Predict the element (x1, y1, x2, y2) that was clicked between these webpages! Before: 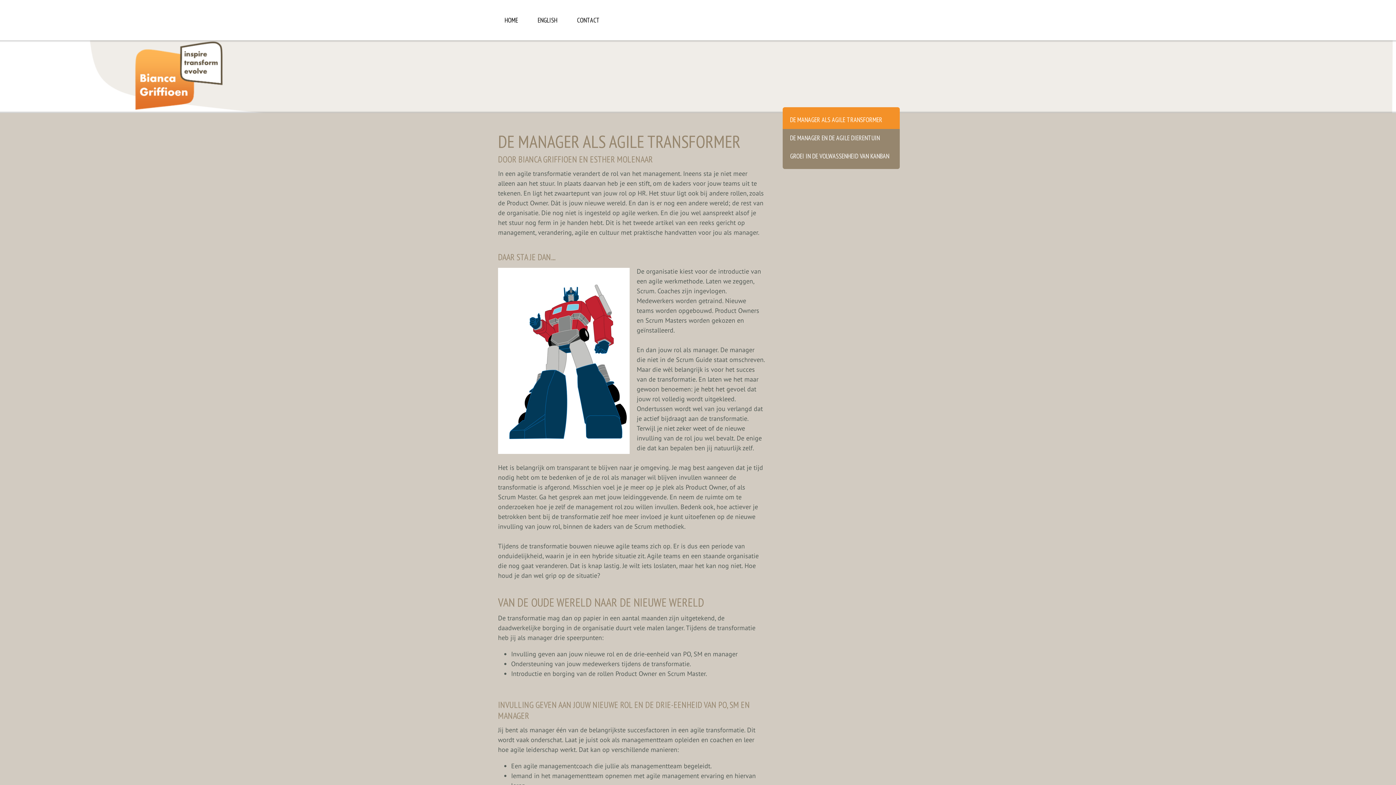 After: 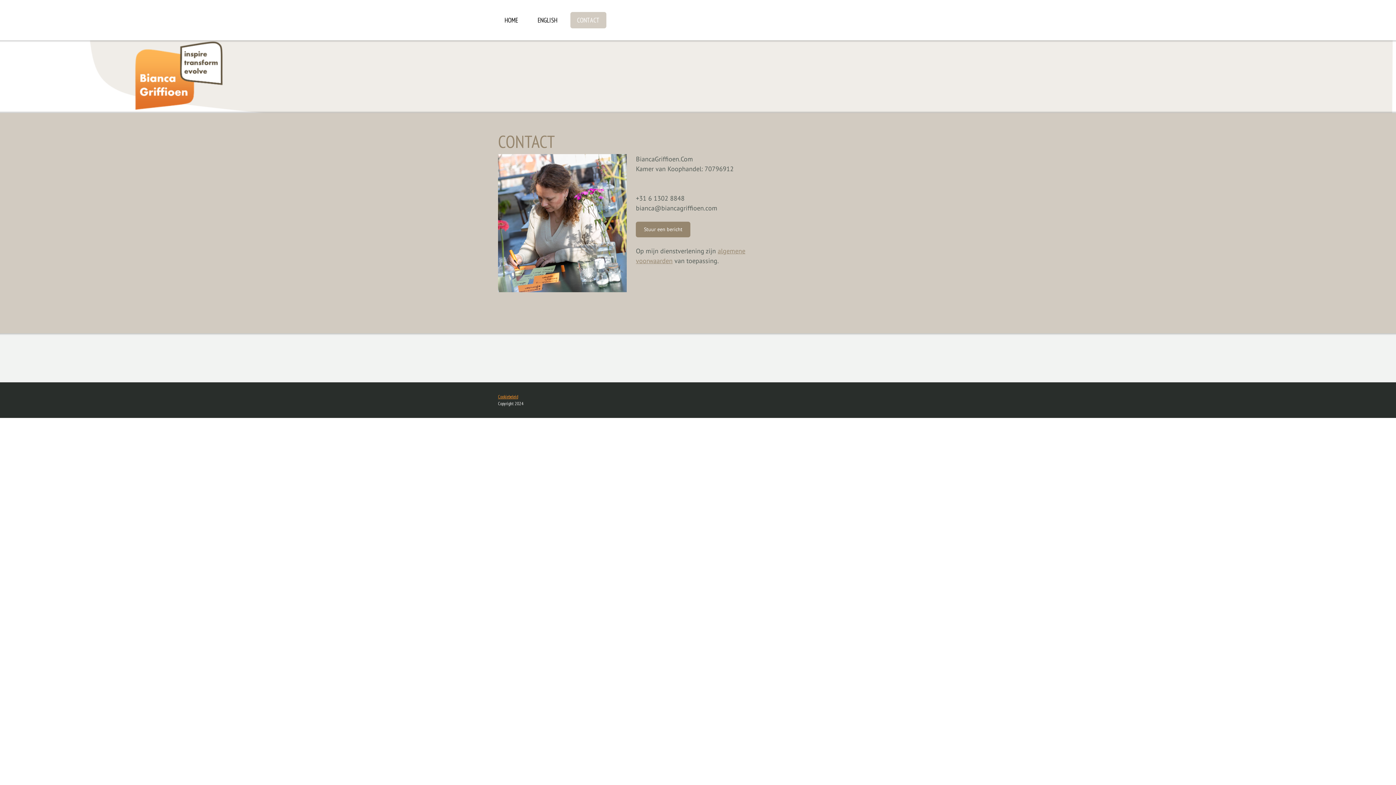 Action: label: CONTACT bbox: (570, 12, 606, 28)